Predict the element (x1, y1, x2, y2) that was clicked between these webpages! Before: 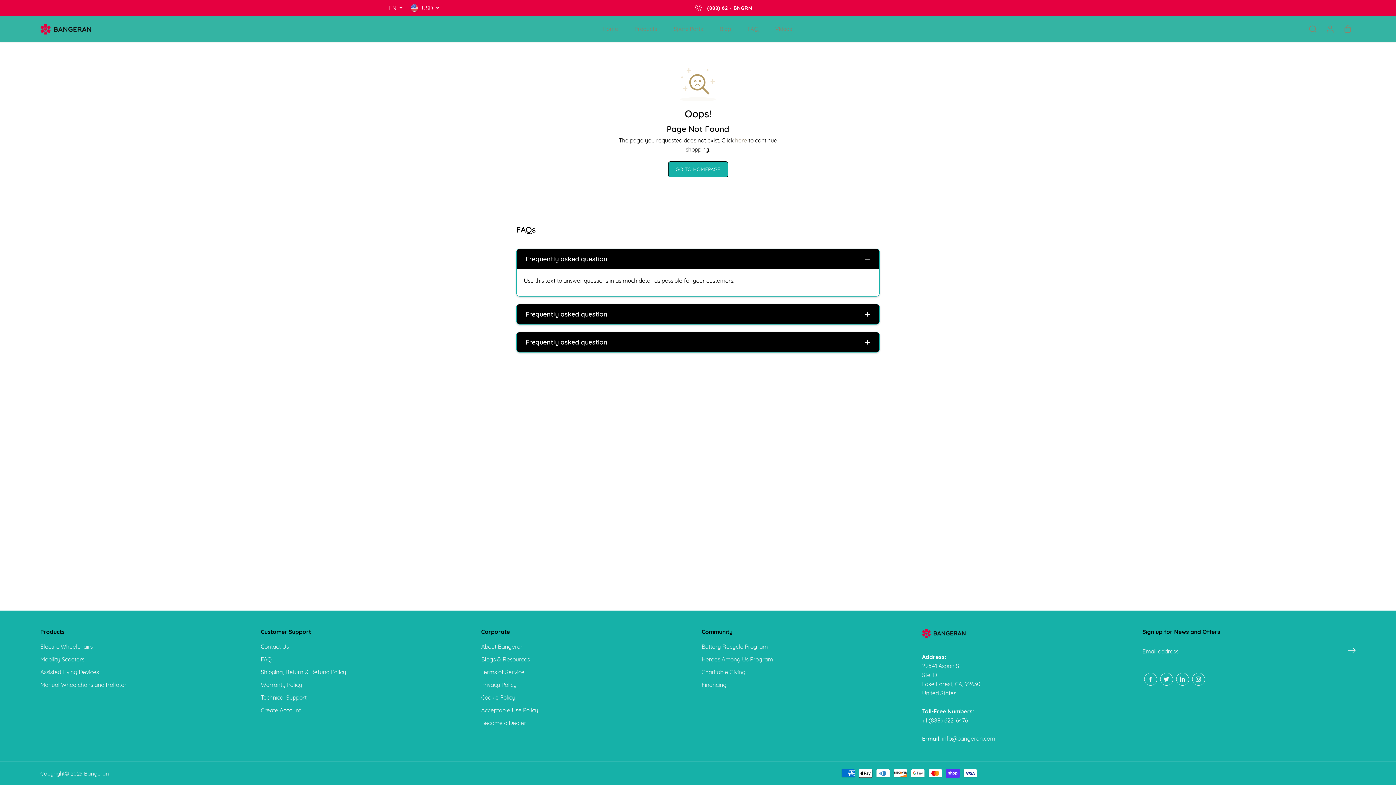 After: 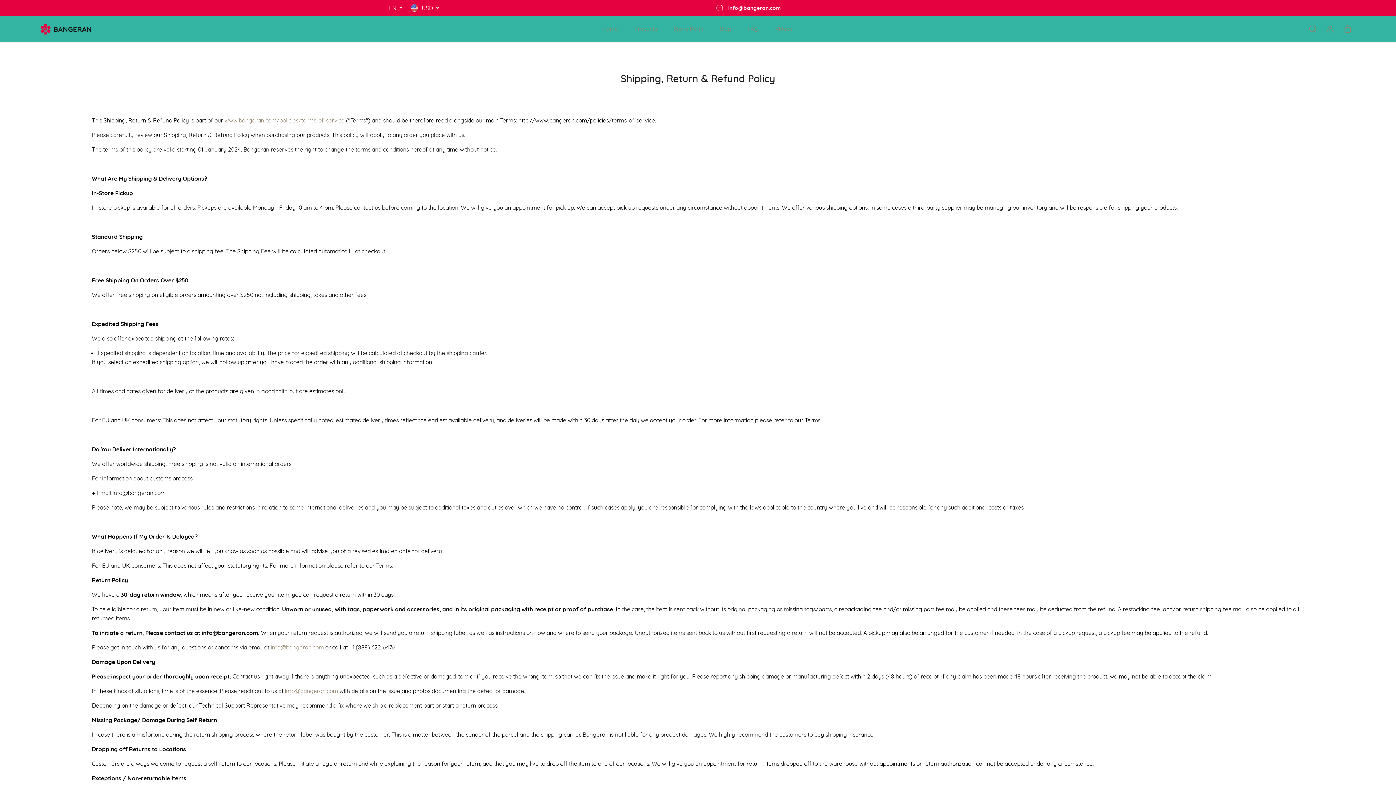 Action: label: Shipping, Return & Refund Policy bbox: (260, 668, 346, 677)